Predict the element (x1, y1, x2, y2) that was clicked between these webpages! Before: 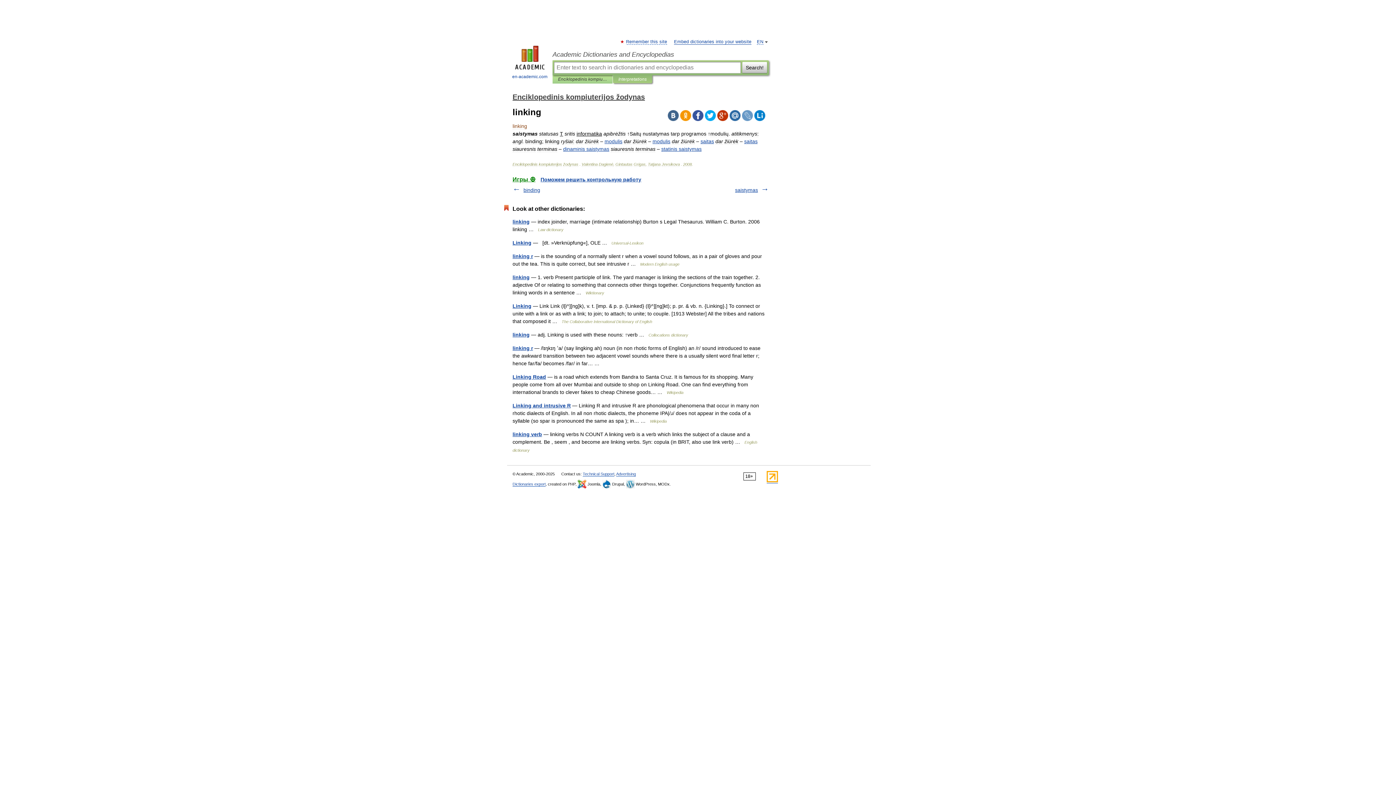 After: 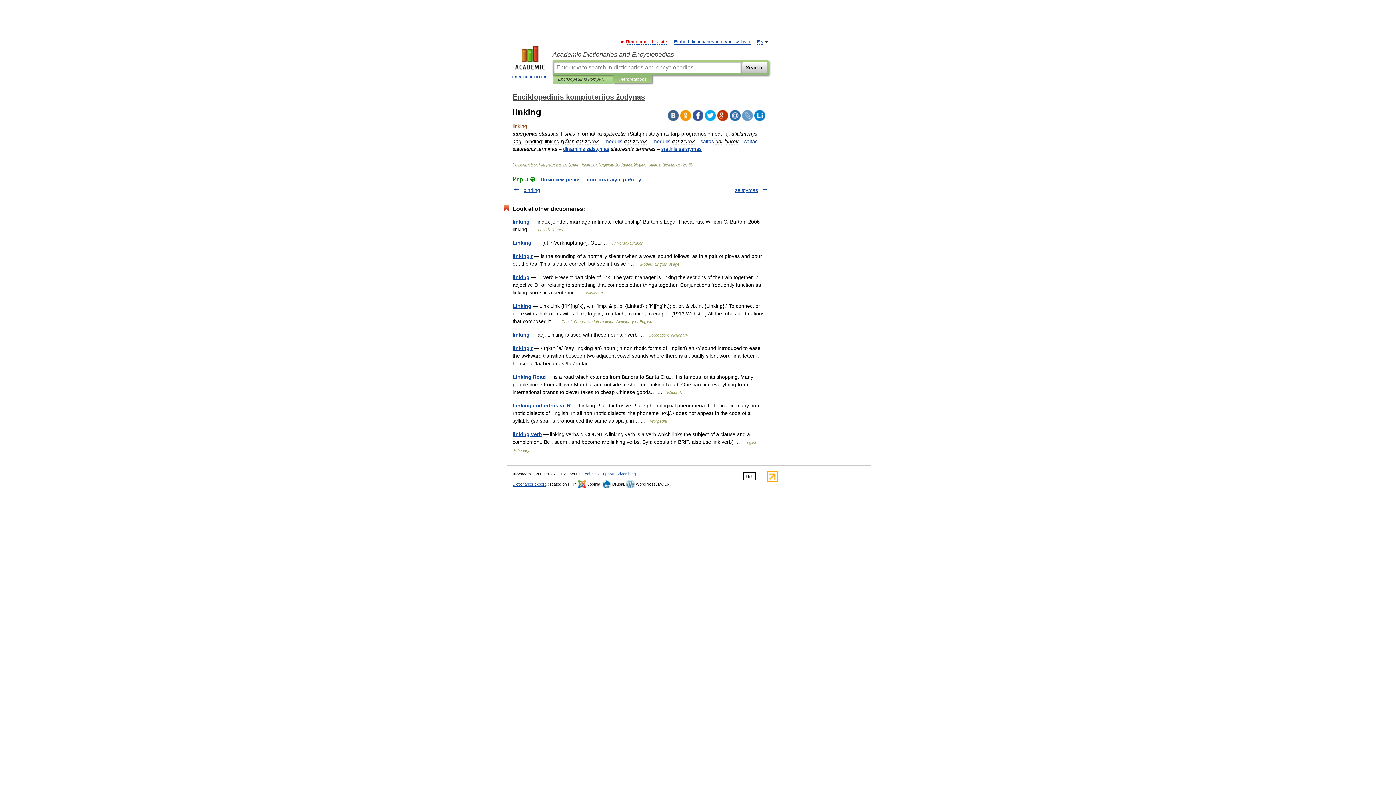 Action: label: Remember this site bbox: (626, 39, 667, 44)